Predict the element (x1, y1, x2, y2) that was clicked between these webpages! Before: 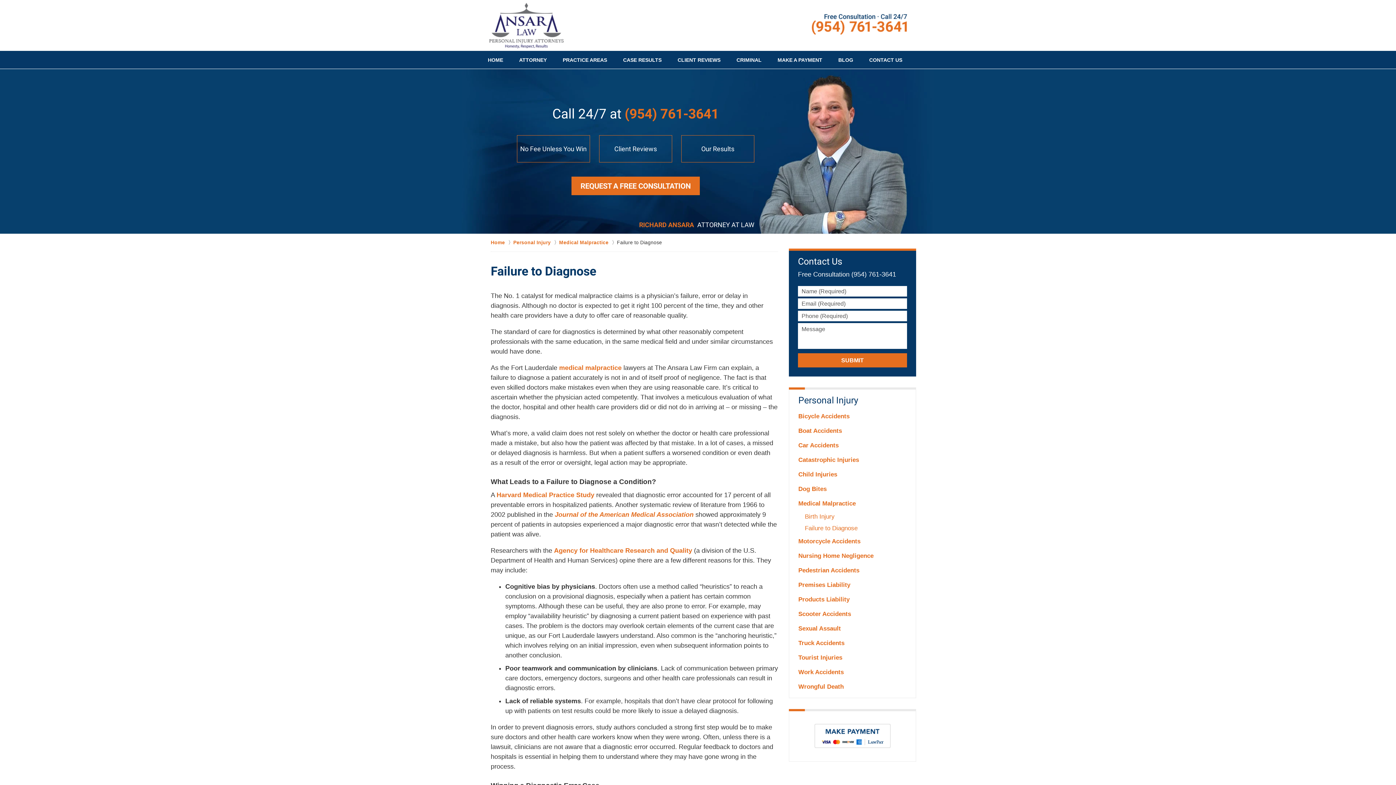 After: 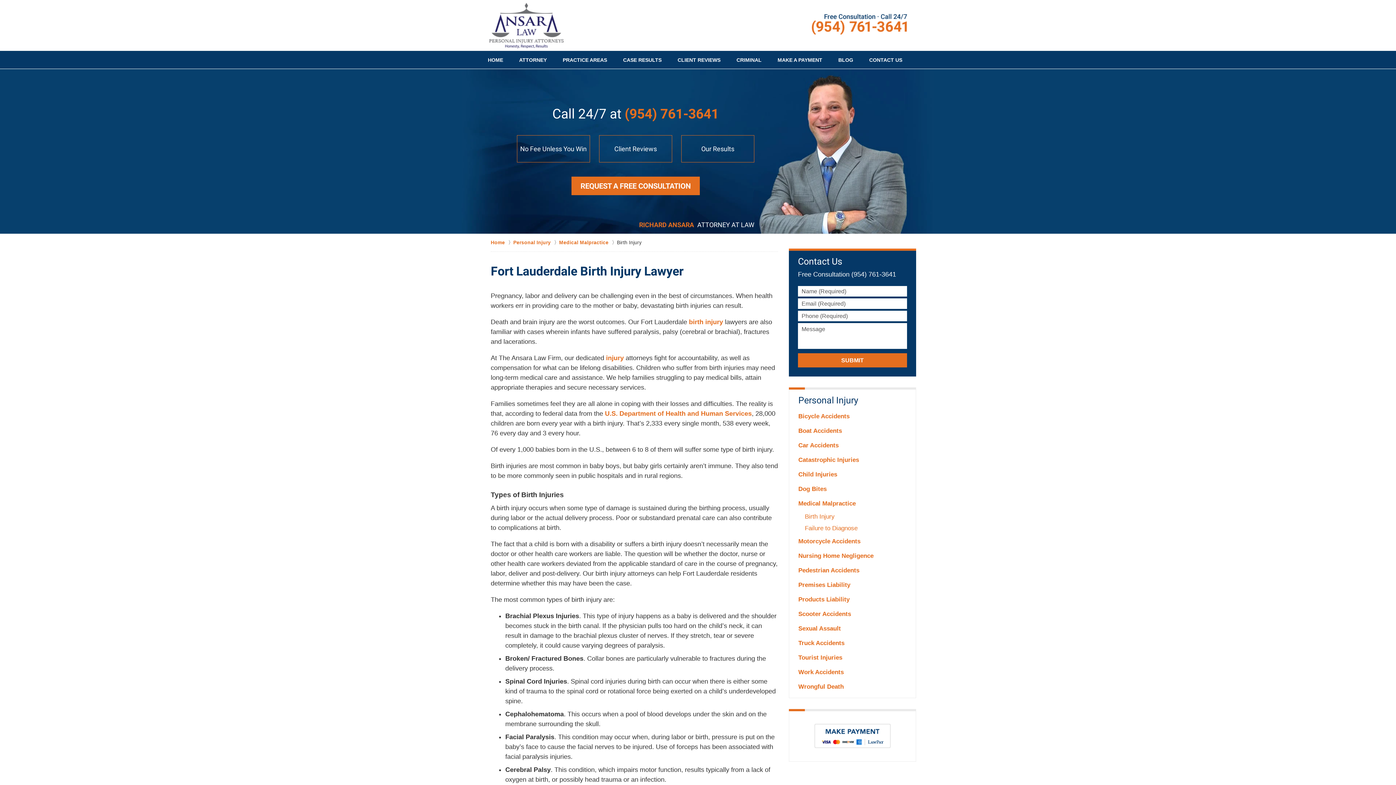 Action: bbox: (789, 511, 916, 522) label: Birth Injury